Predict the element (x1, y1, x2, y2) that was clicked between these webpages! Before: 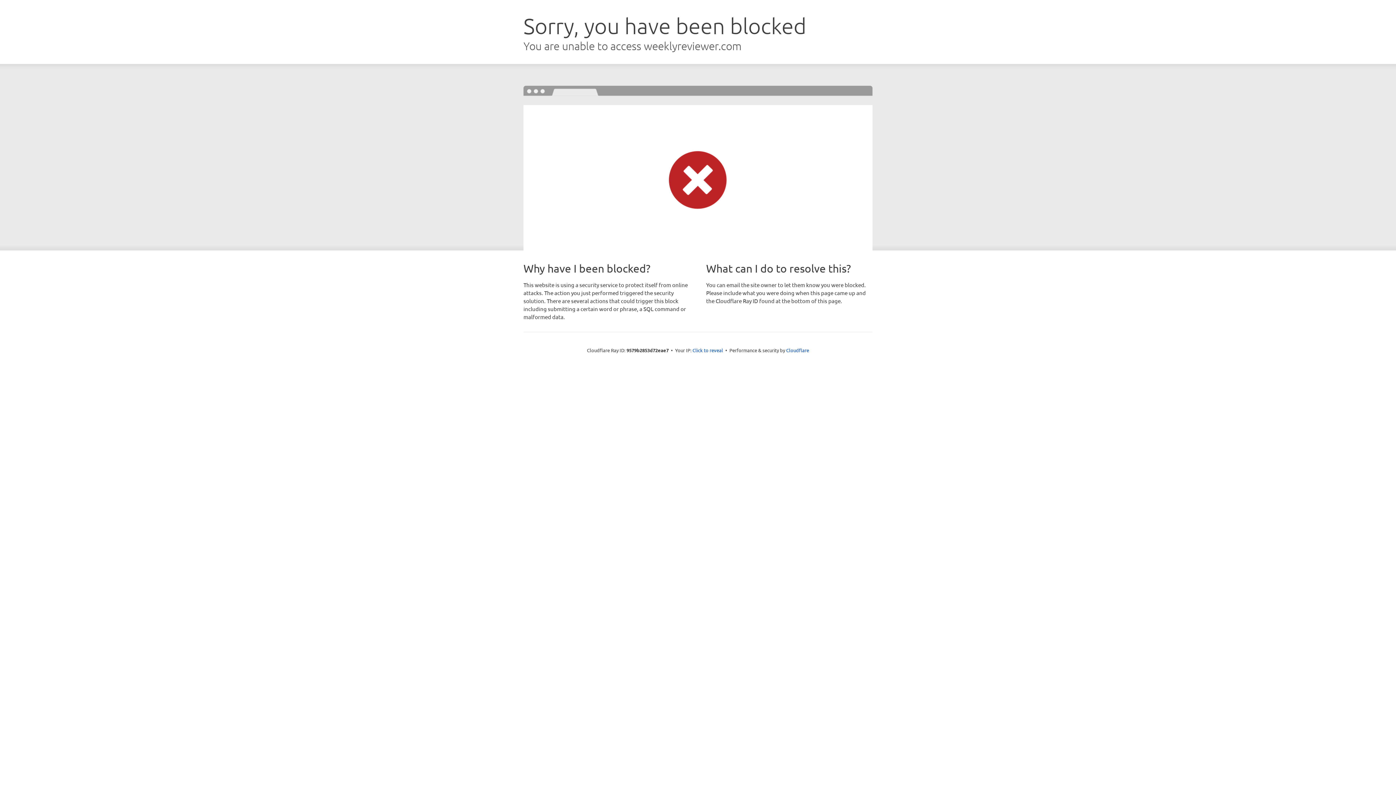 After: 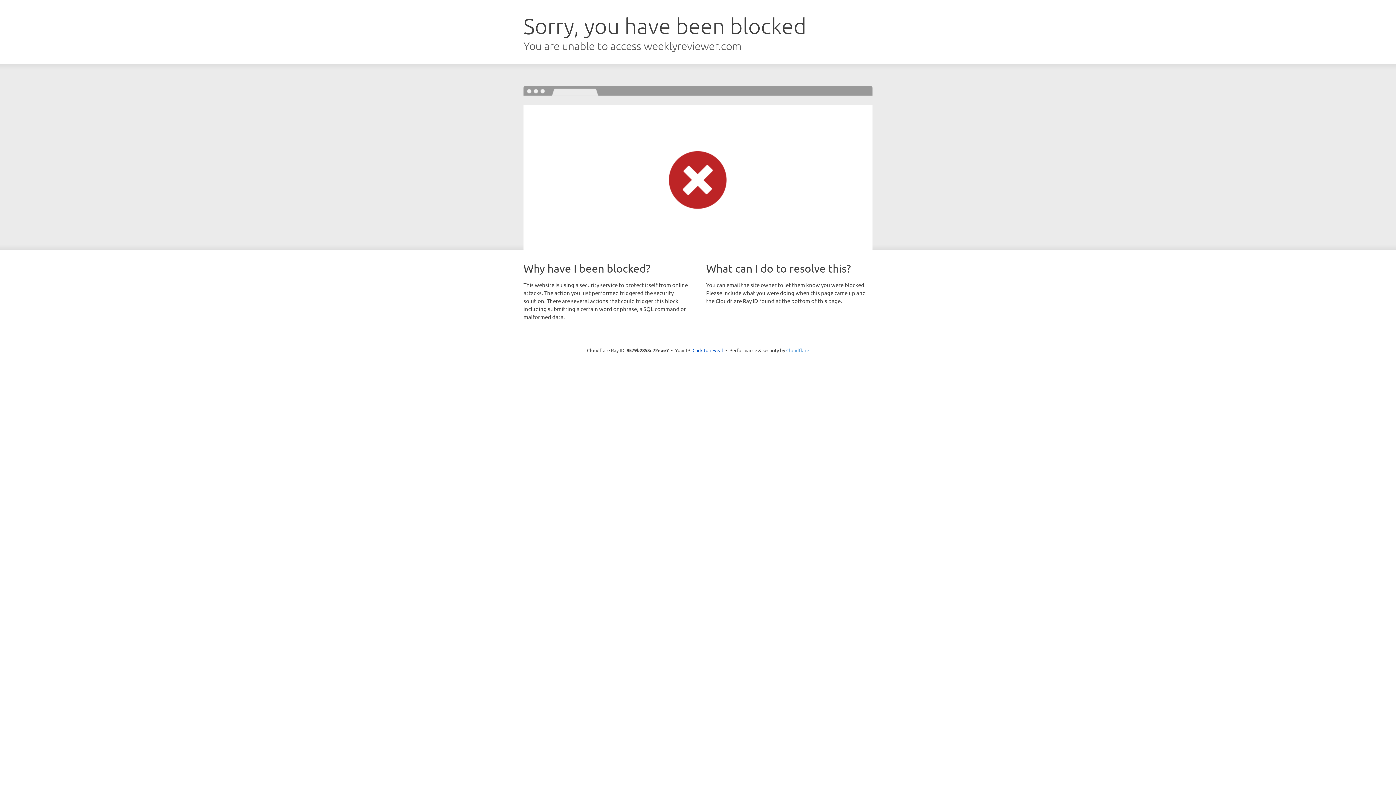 Action: label: Cloudflare bbox: (786, 347, 809, 353)